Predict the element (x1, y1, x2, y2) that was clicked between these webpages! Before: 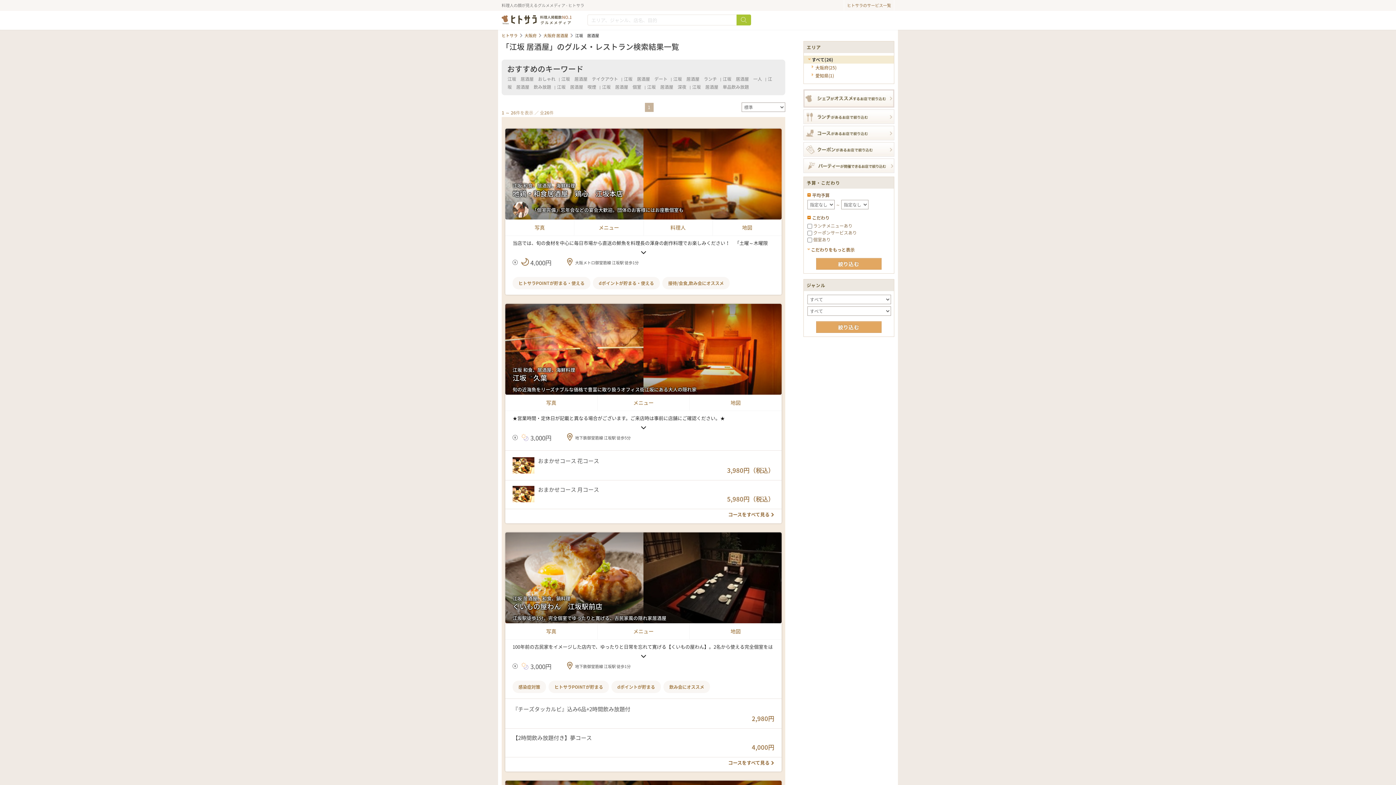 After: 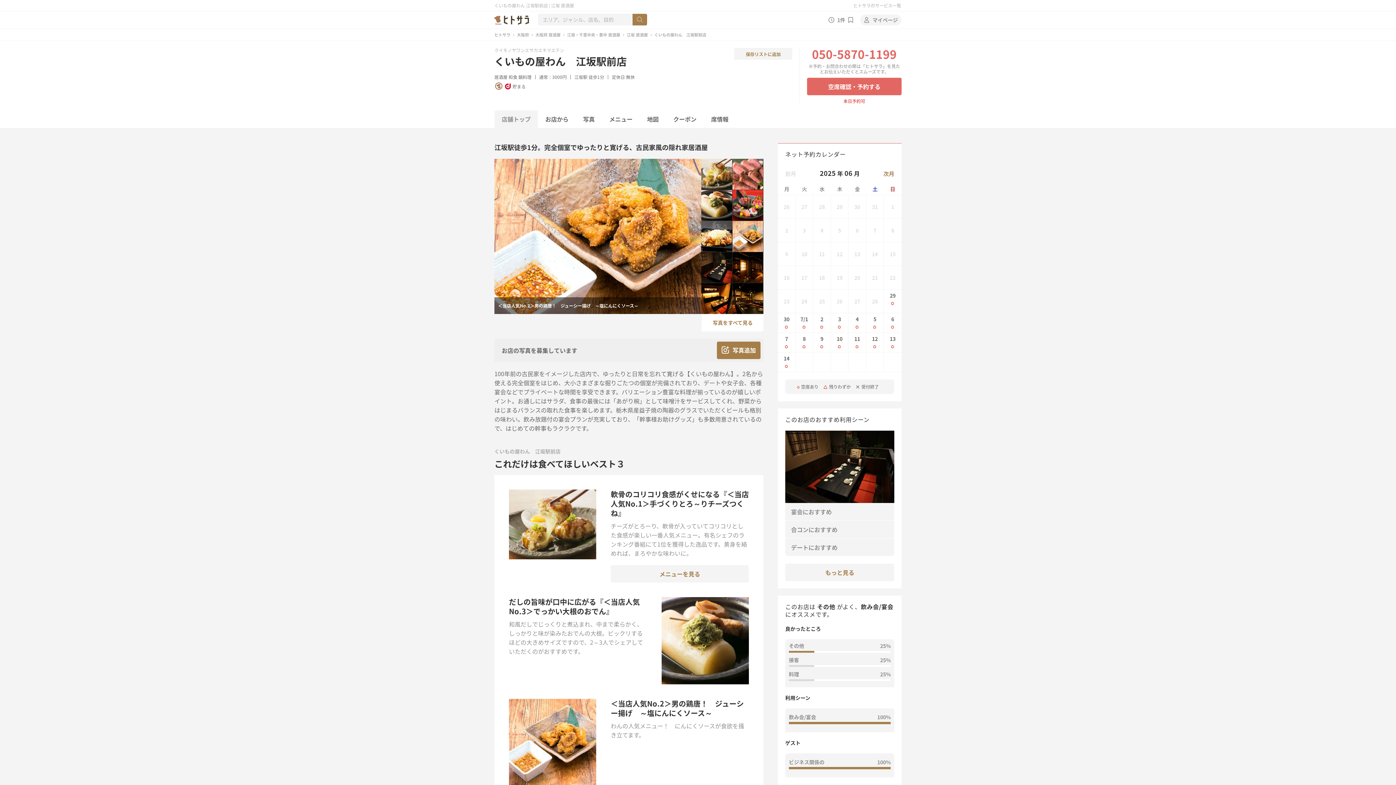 Action: bbox: (505, 700, 781, 728) label: 『チーズタッカルビ』込み6品+2時間飲み放題付

2,980円